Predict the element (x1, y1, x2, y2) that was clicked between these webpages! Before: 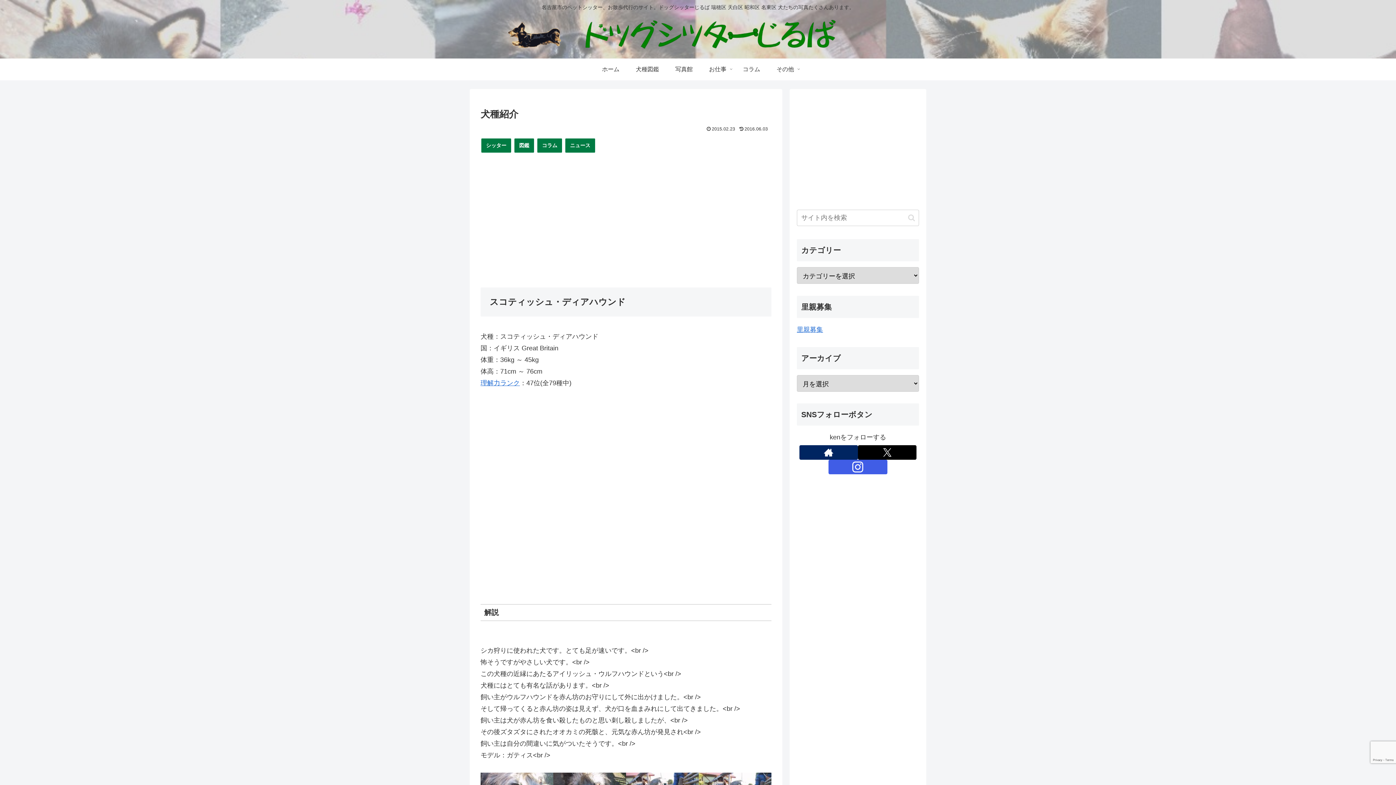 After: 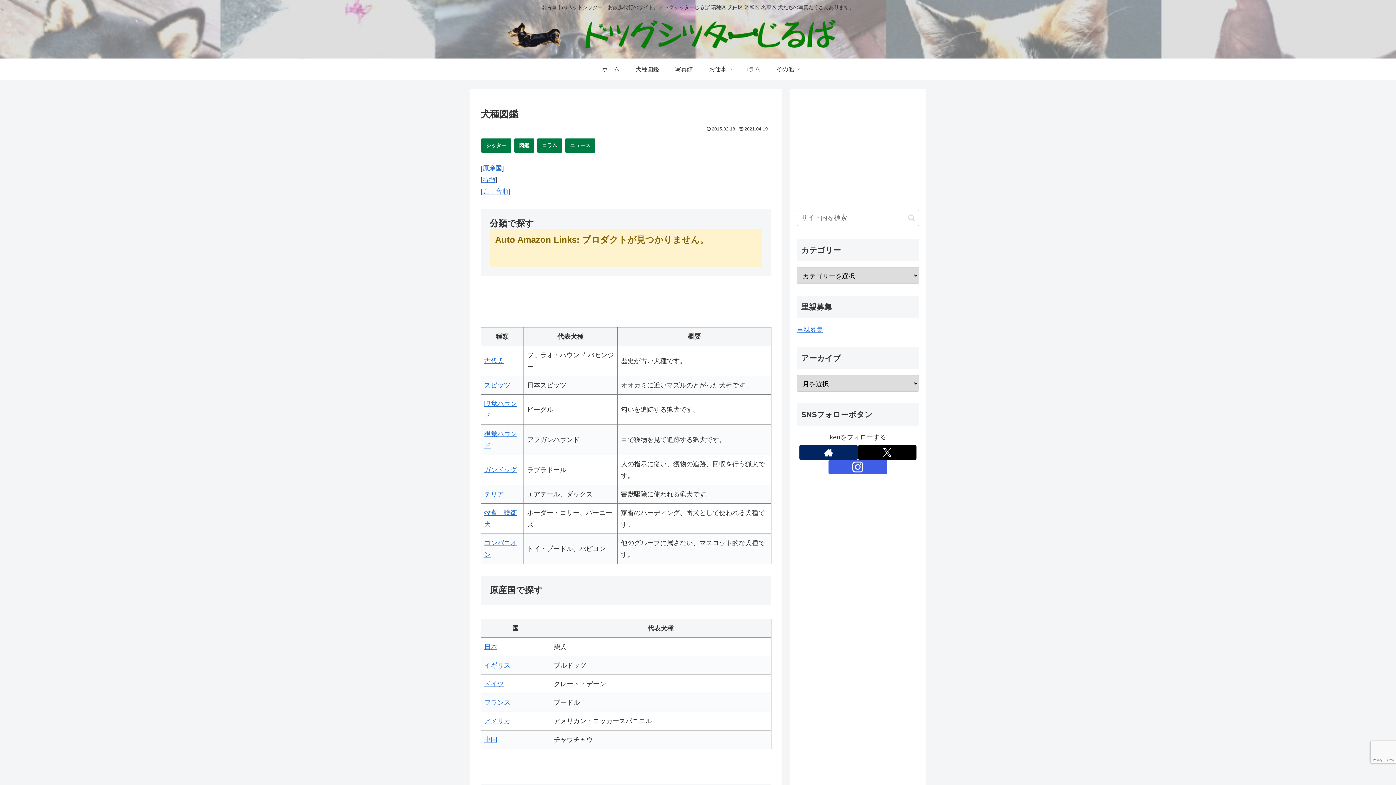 Action: label: 犬種図鑑 bbox: (627, 58, 667, 80)